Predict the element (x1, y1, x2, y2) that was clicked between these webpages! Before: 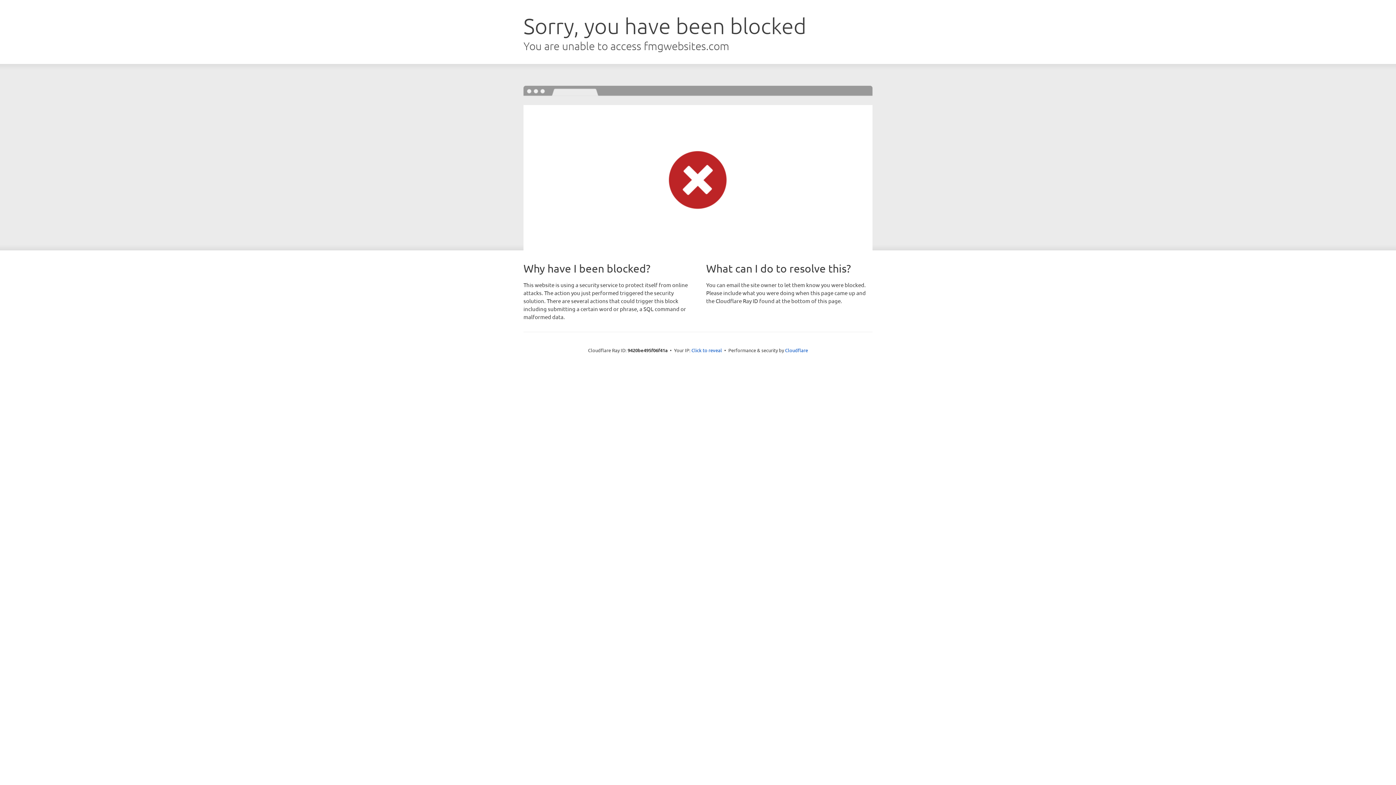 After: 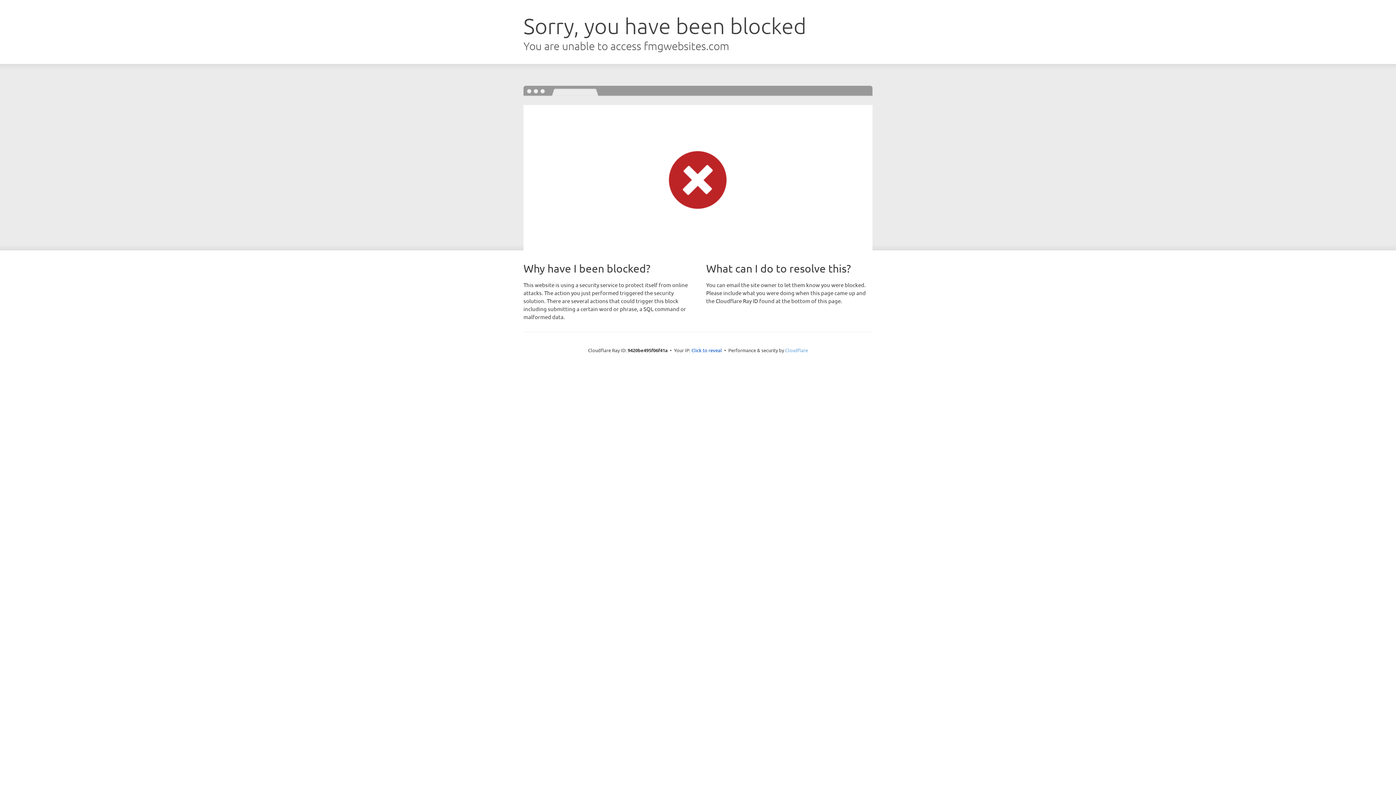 Action: label: Cloudflare bbox: (785, 347, 808, 353)